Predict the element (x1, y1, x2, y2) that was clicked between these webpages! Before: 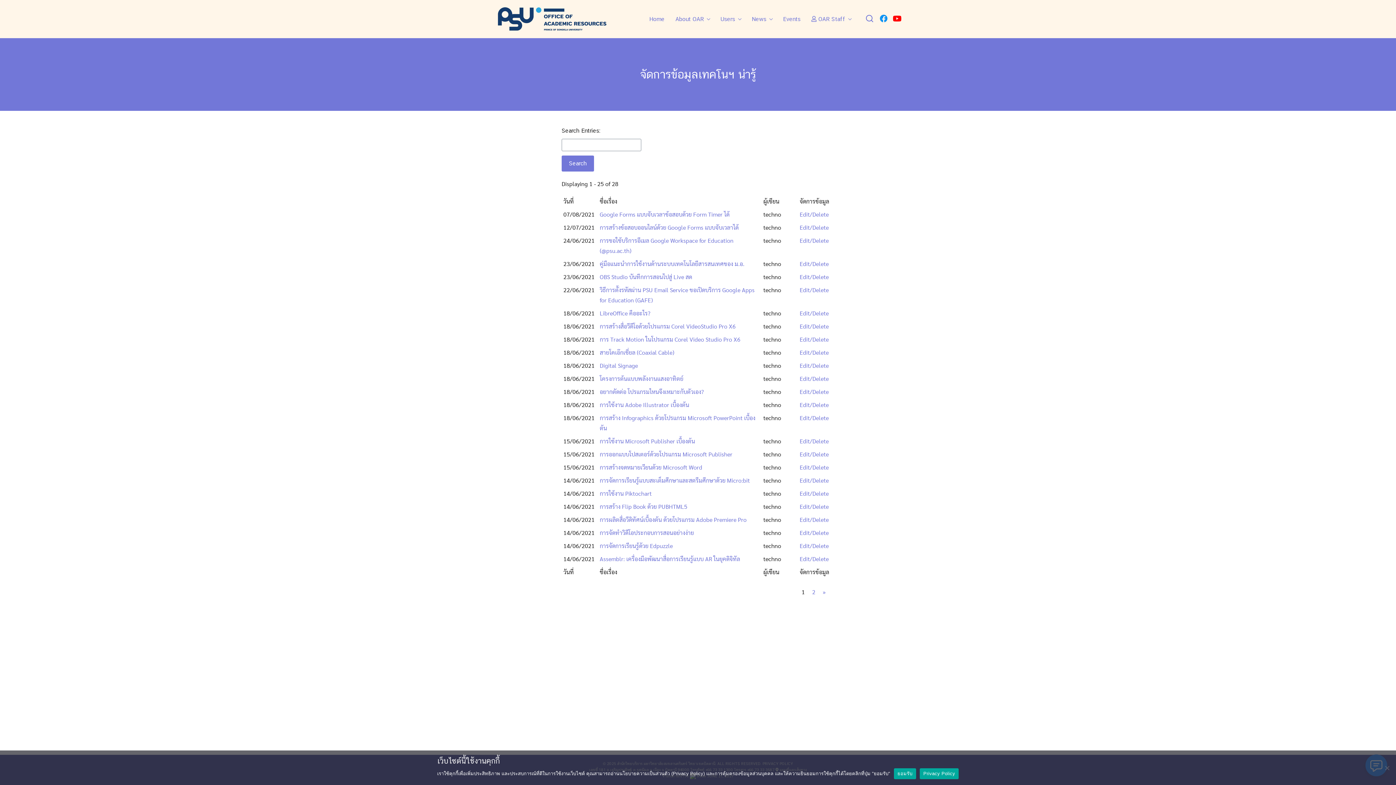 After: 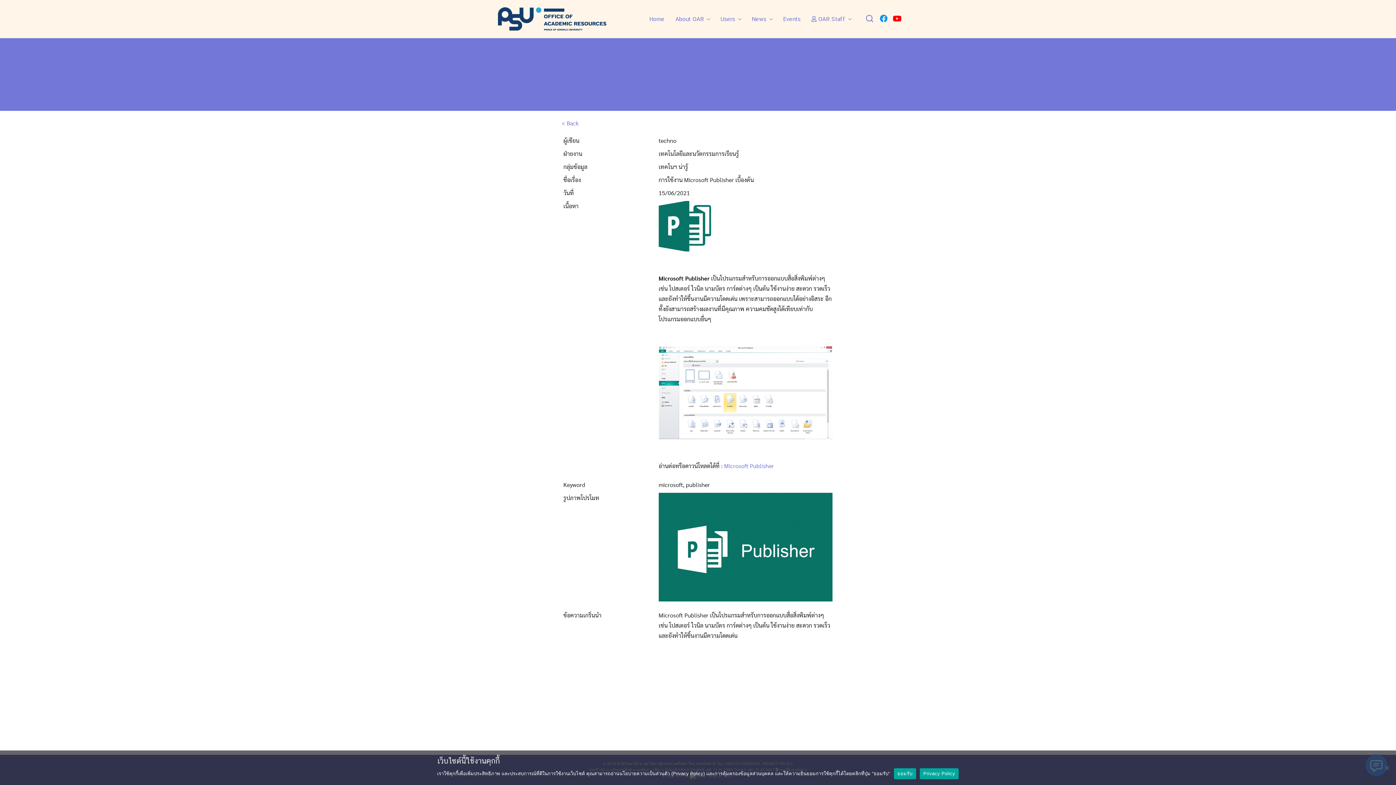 Action: bbox: (799, 437, 829, 445) label: Edit/Delete